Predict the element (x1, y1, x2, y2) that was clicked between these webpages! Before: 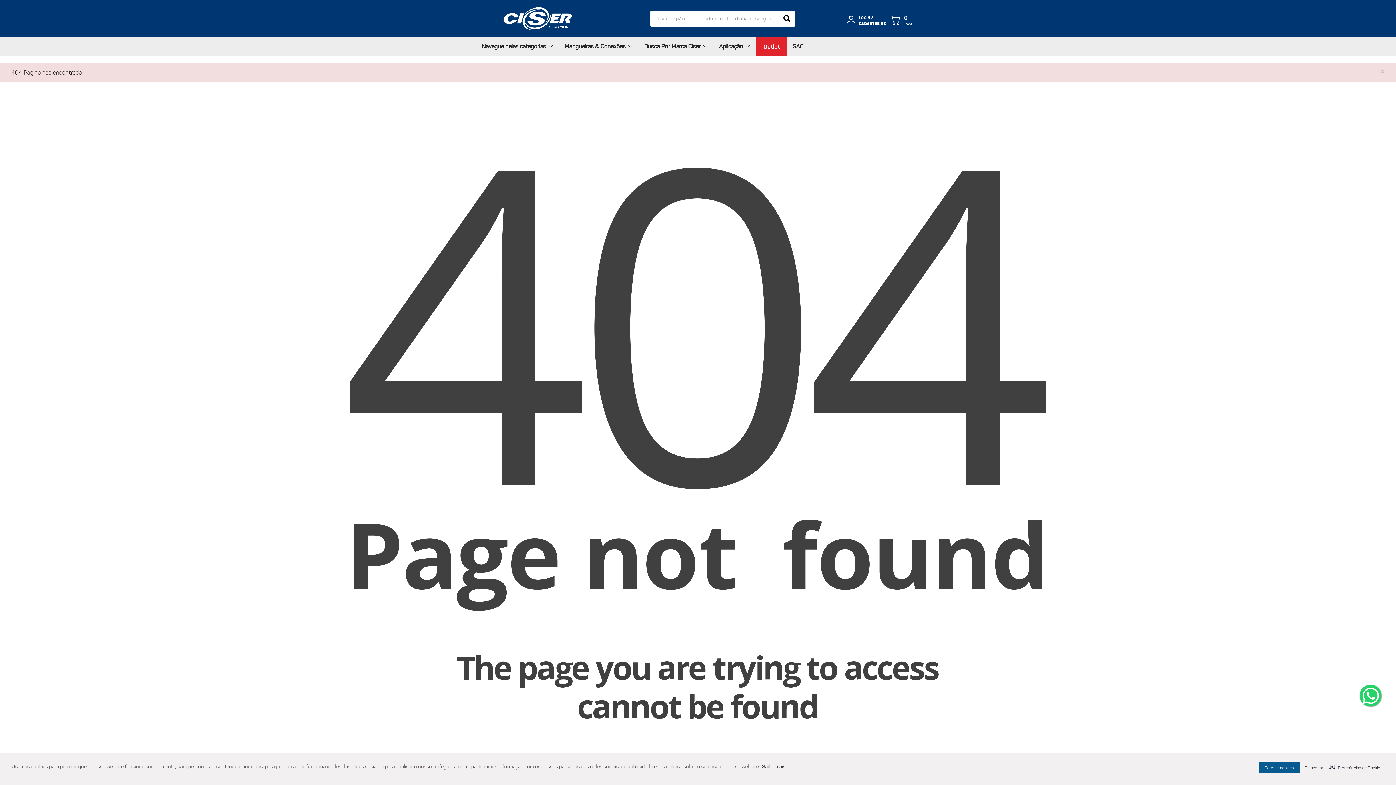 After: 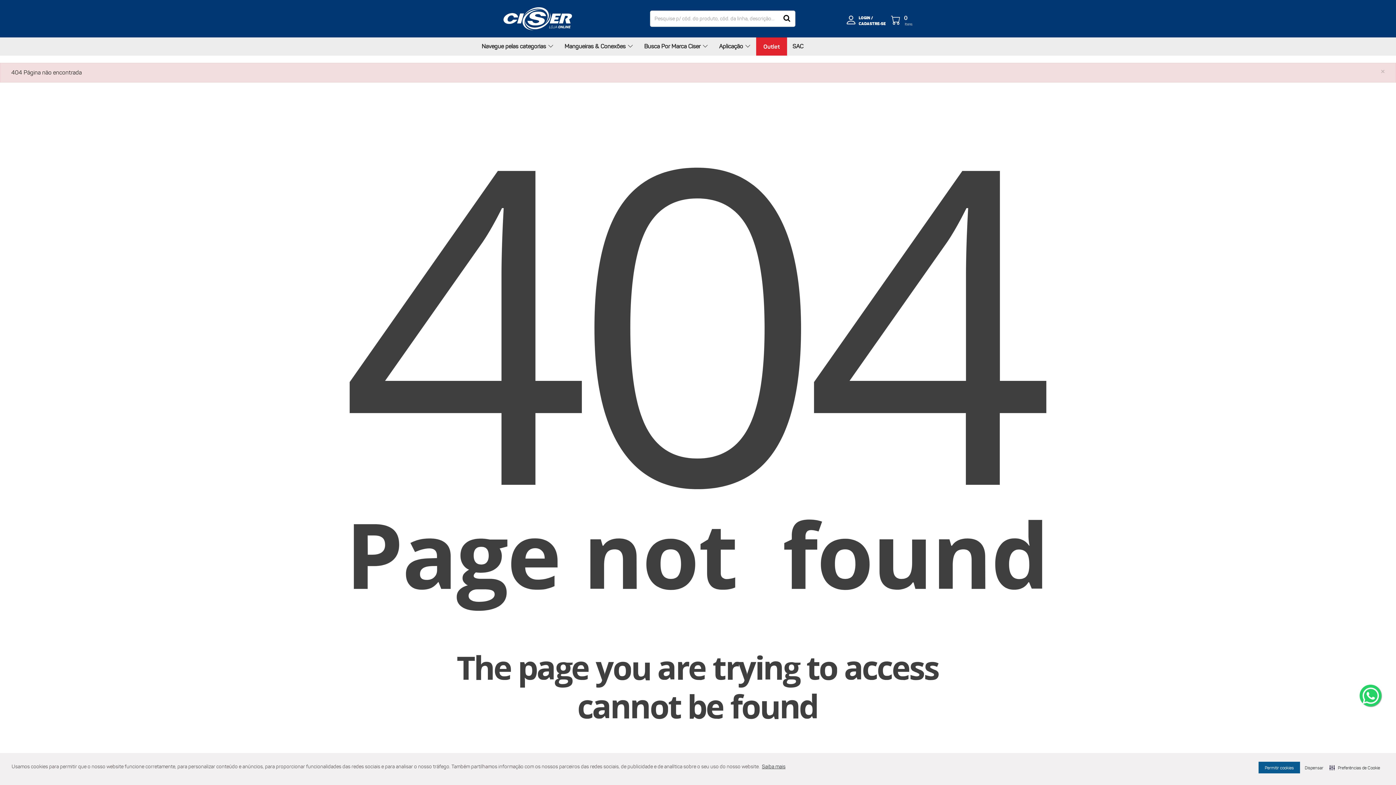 Action: bbox: (1360, 685, 1381, 706)